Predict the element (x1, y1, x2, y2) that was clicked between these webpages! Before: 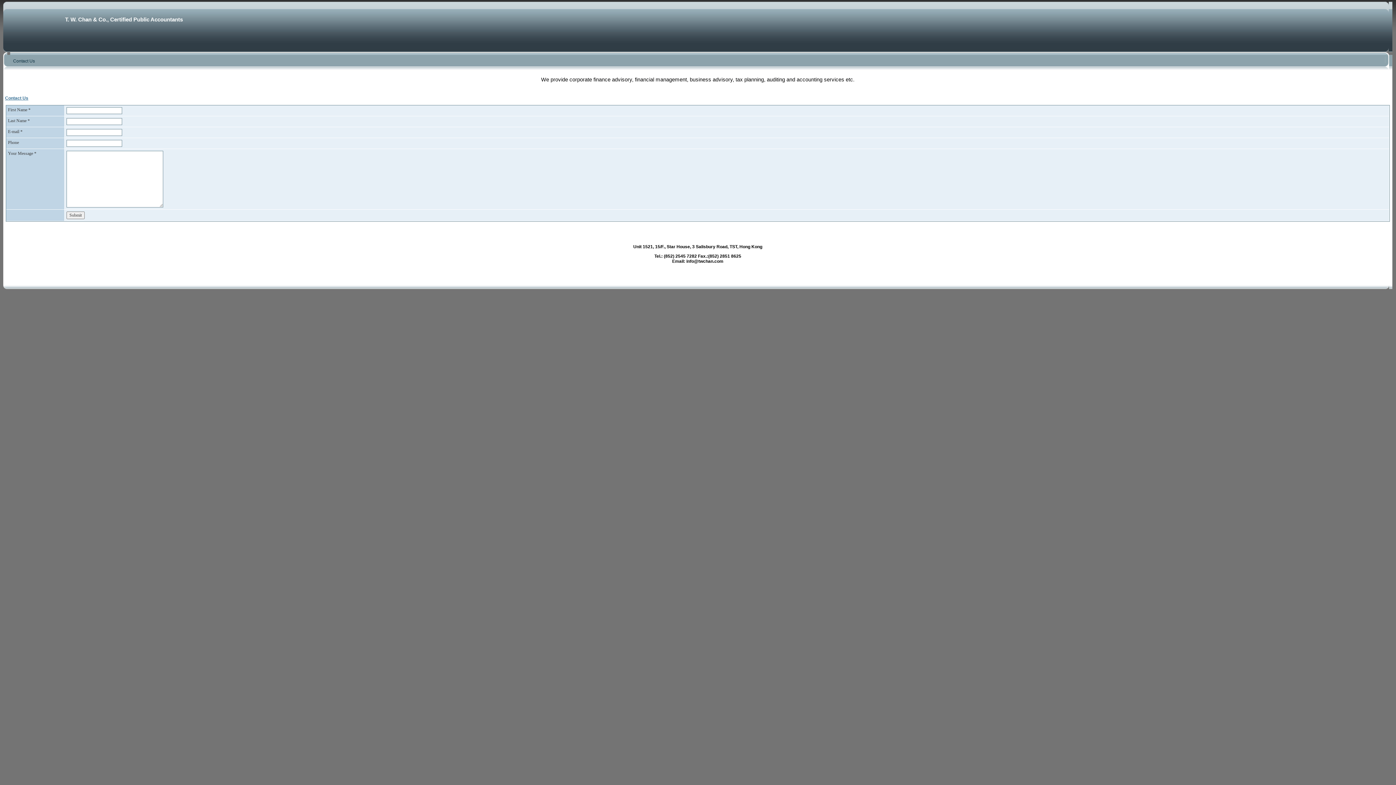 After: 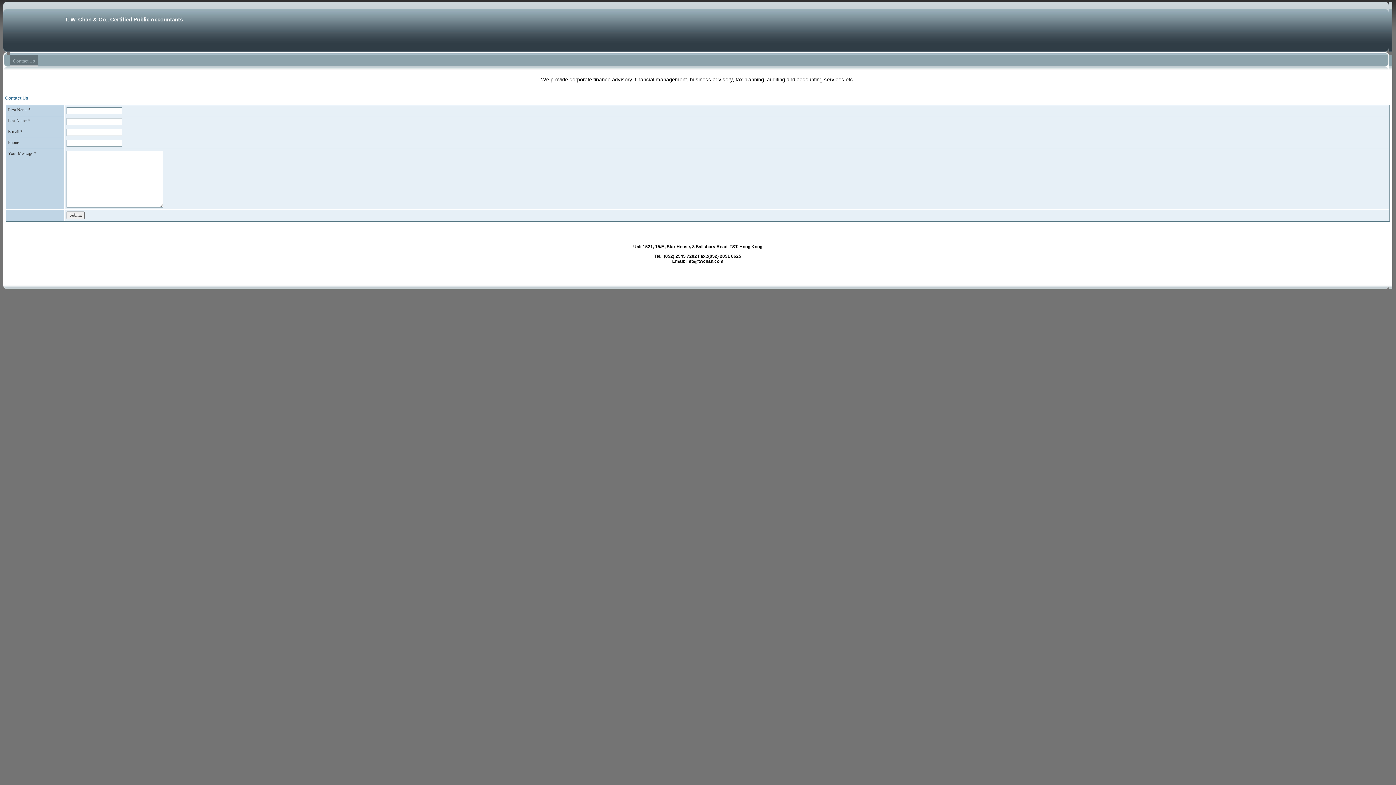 Action: label: Contact Us bbox: (10, 54, 37, 65)